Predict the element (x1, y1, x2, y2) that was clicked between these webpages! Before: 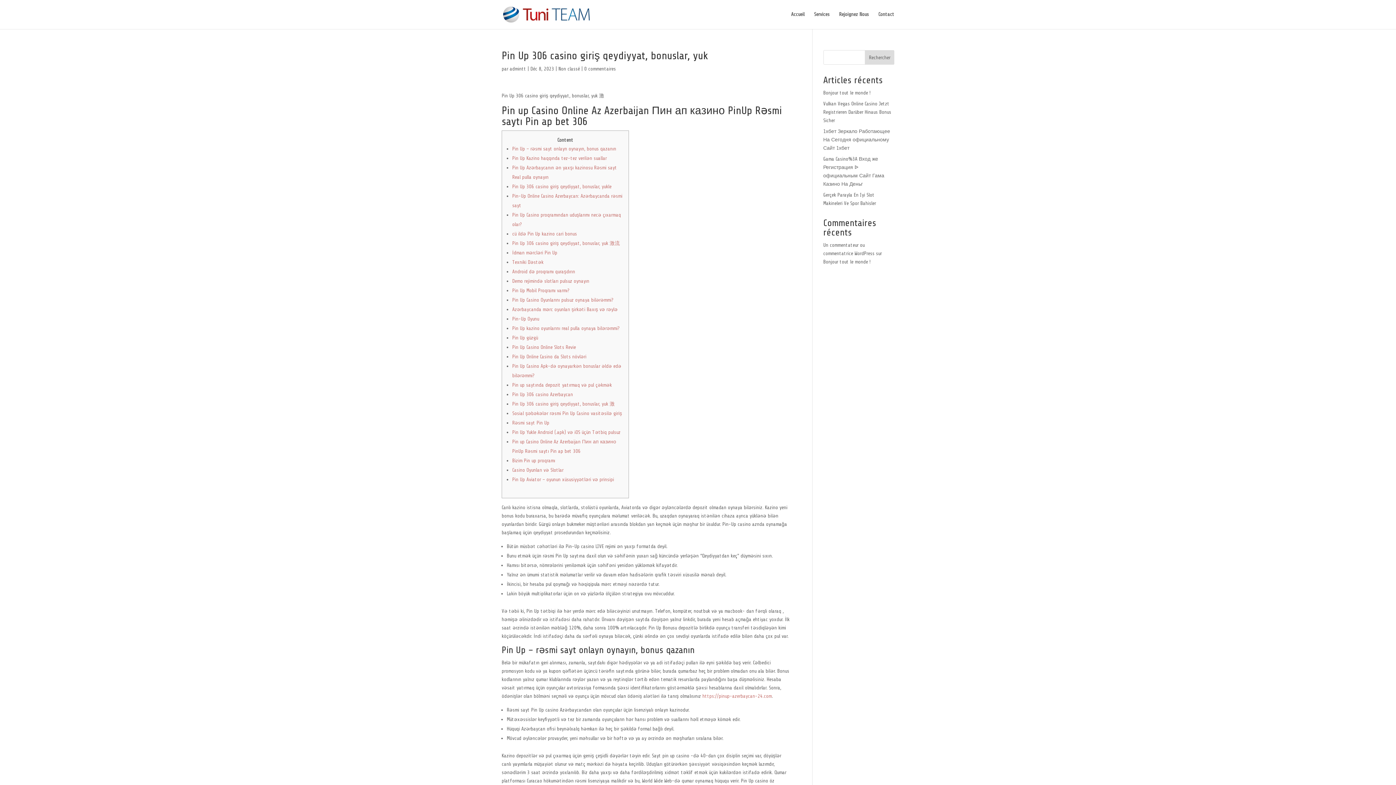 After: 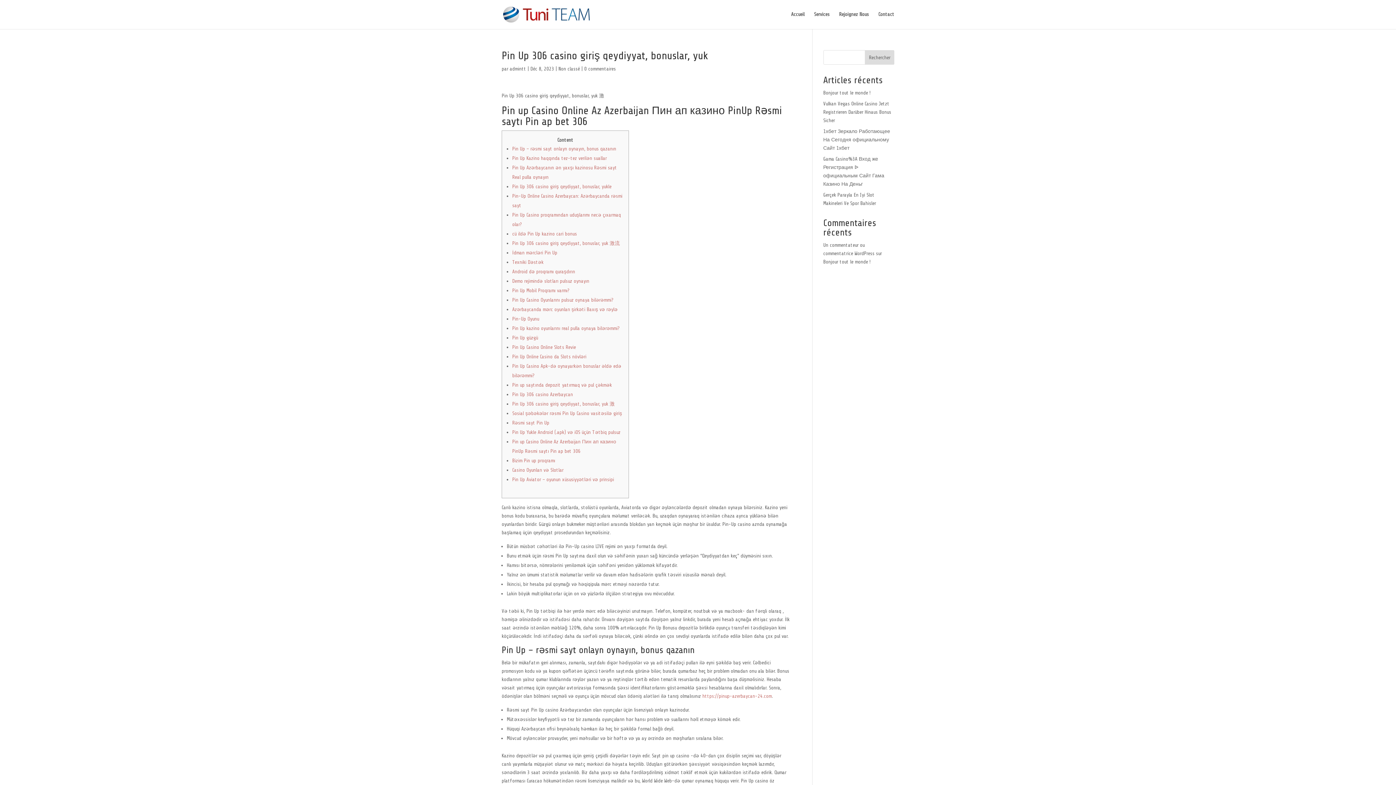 Action: bbox: (512, 429, 620, 435) label: Pin Up Yukle Android (.apk) və iOS üçün Tətbiq pulsuz